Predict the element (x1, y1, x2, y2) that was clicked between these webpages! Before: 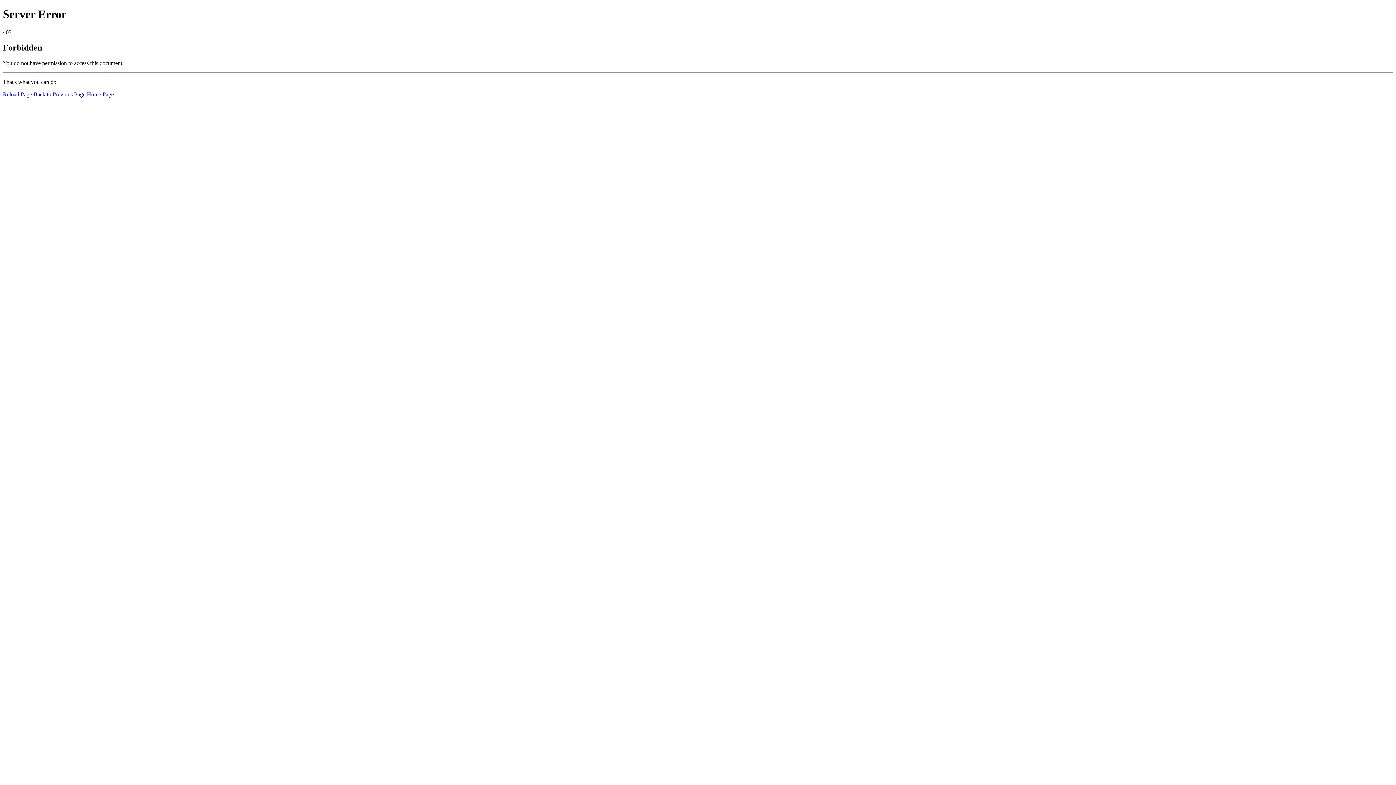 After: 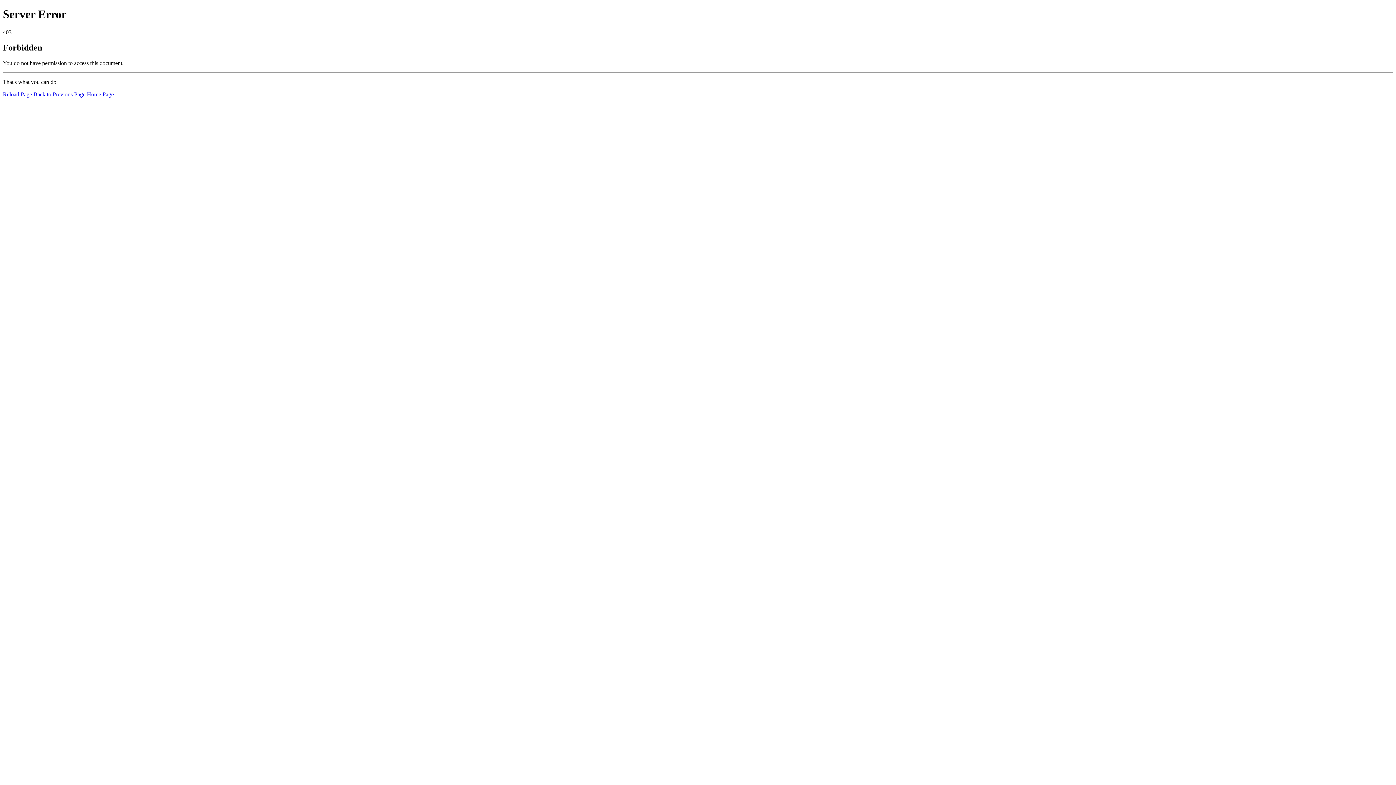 Action: label: Reload Page bbox: (2, 91, 32, 97)